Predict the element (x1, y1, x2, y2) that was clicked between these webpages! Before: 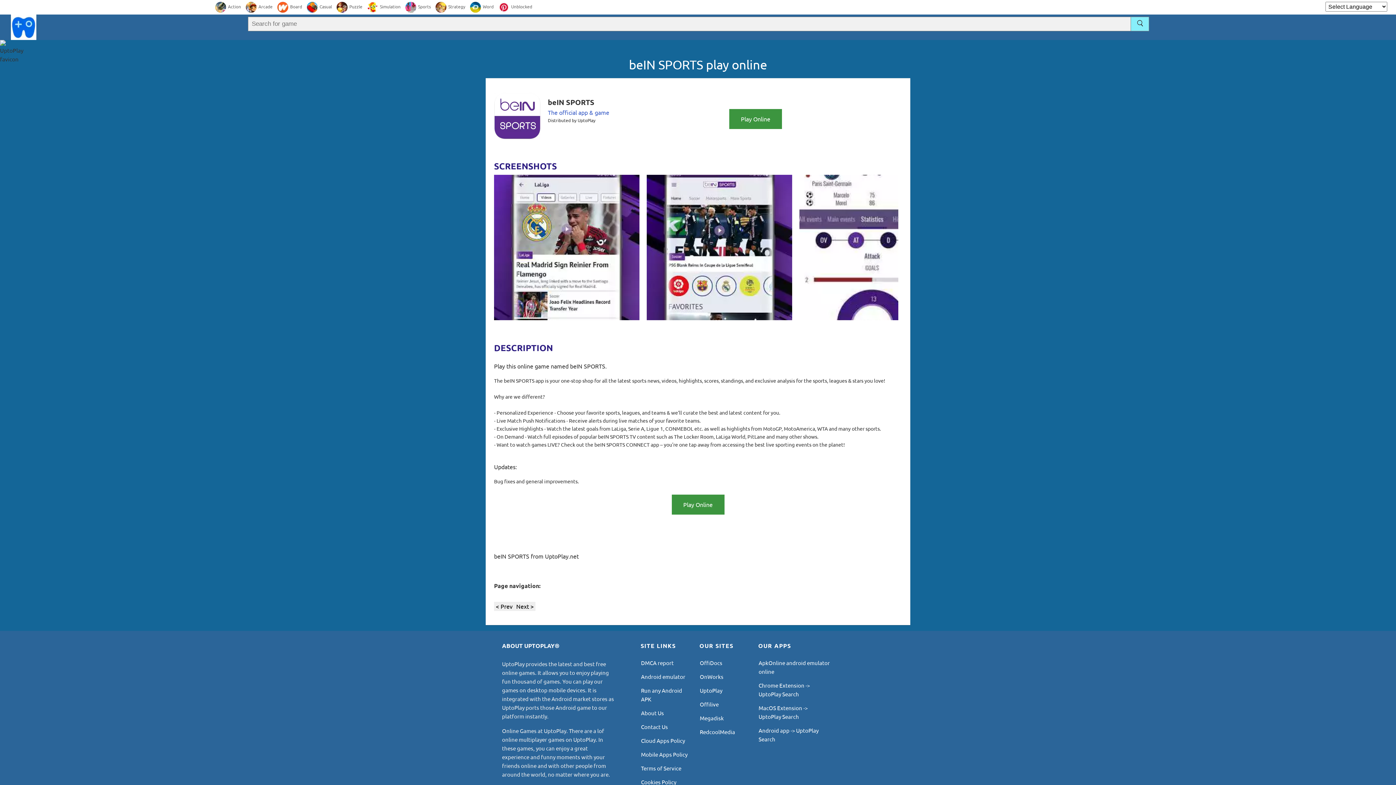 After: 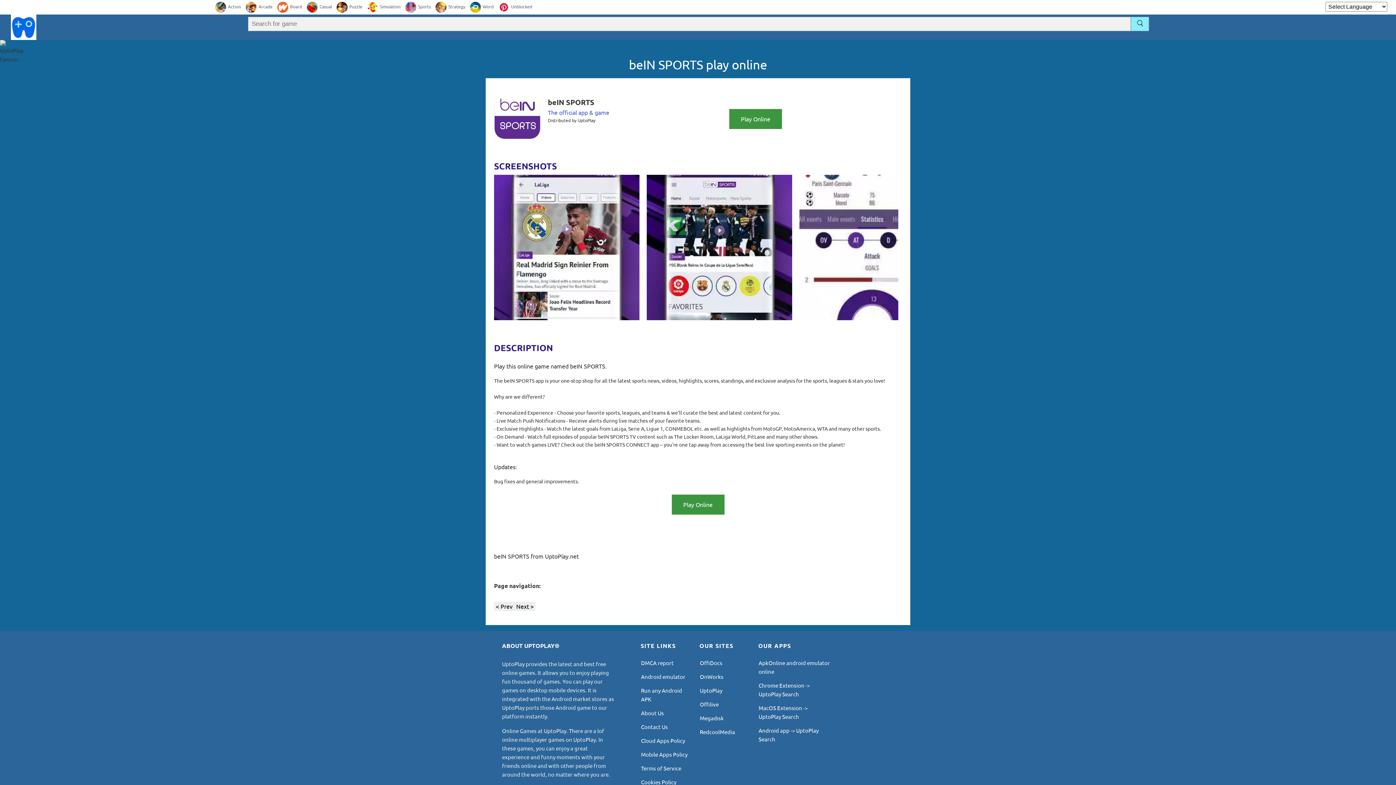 Action: bbox: (1290, 1, 1299, 12)